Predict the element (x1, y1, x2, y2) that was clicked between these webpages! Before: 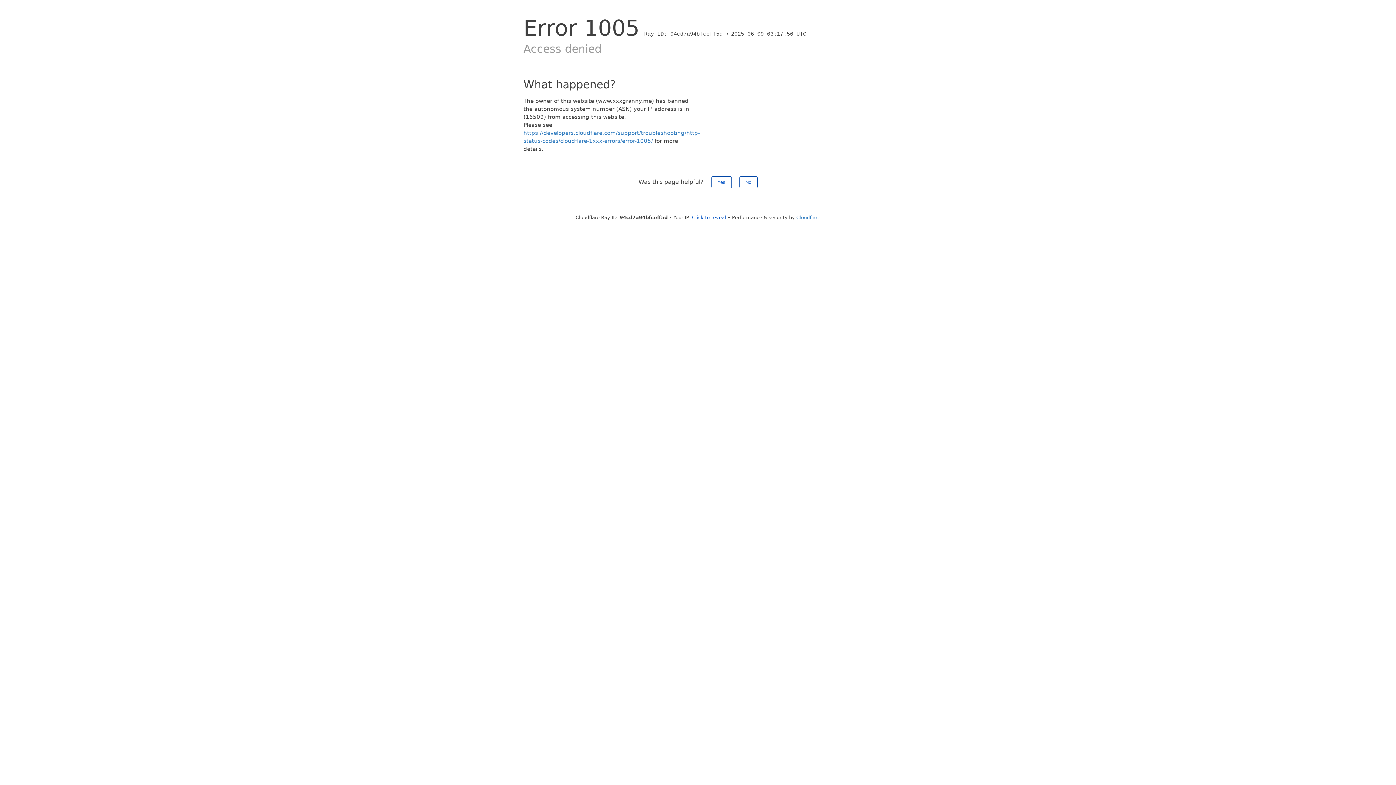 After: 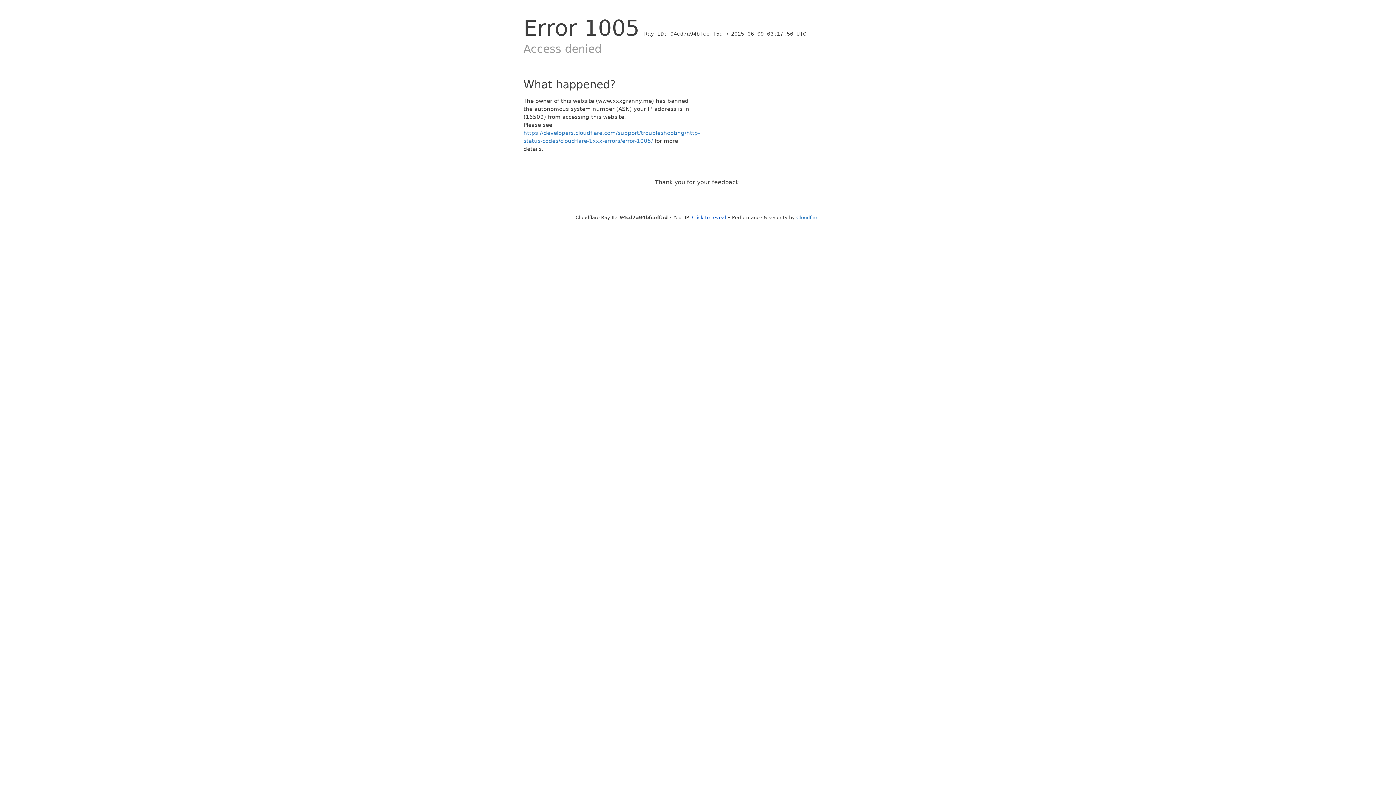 Action: label: Yes bbox: (711, 176, 731, 188)